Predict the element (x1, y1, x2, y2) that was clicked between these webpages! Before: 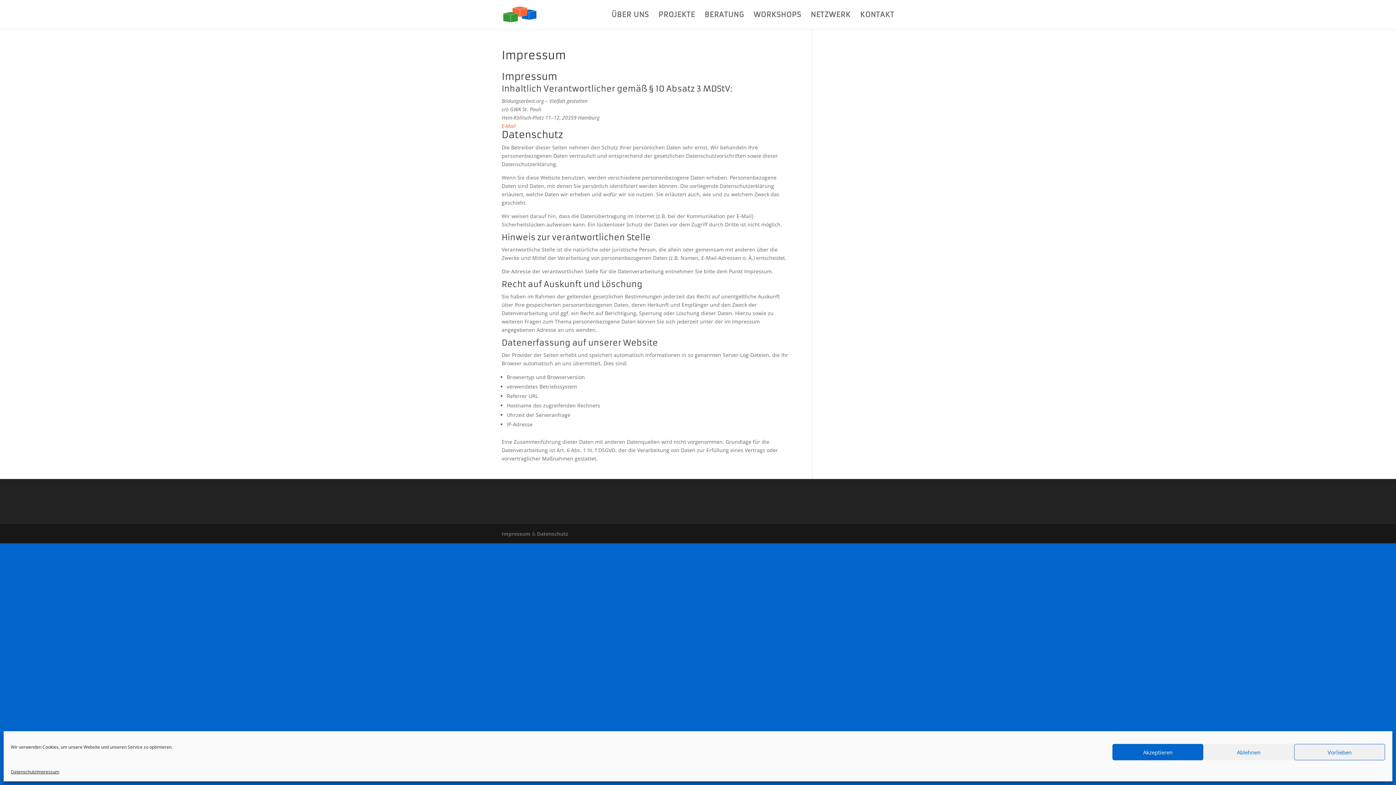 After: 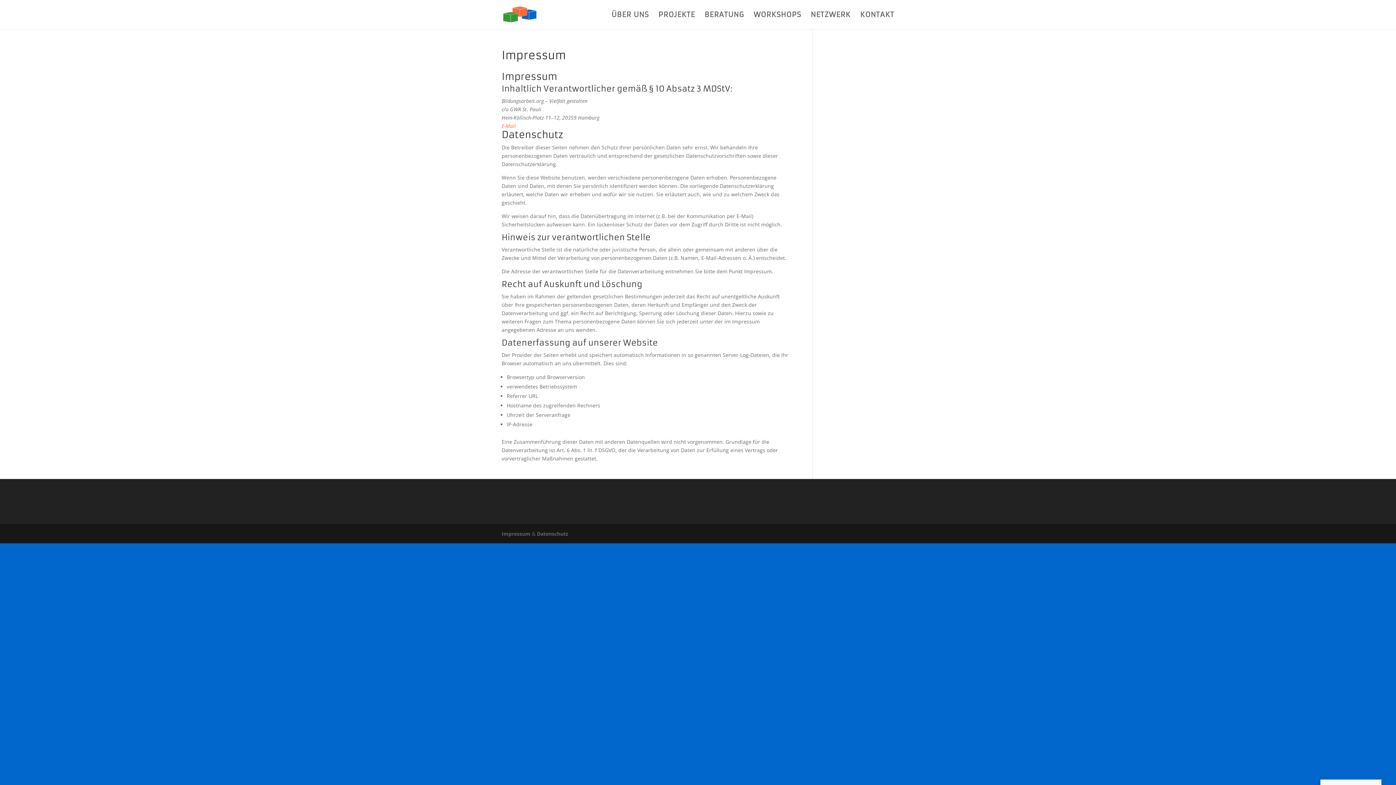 Action: label: Akzeptieren bbox: (1112, 744, 1203, 760)